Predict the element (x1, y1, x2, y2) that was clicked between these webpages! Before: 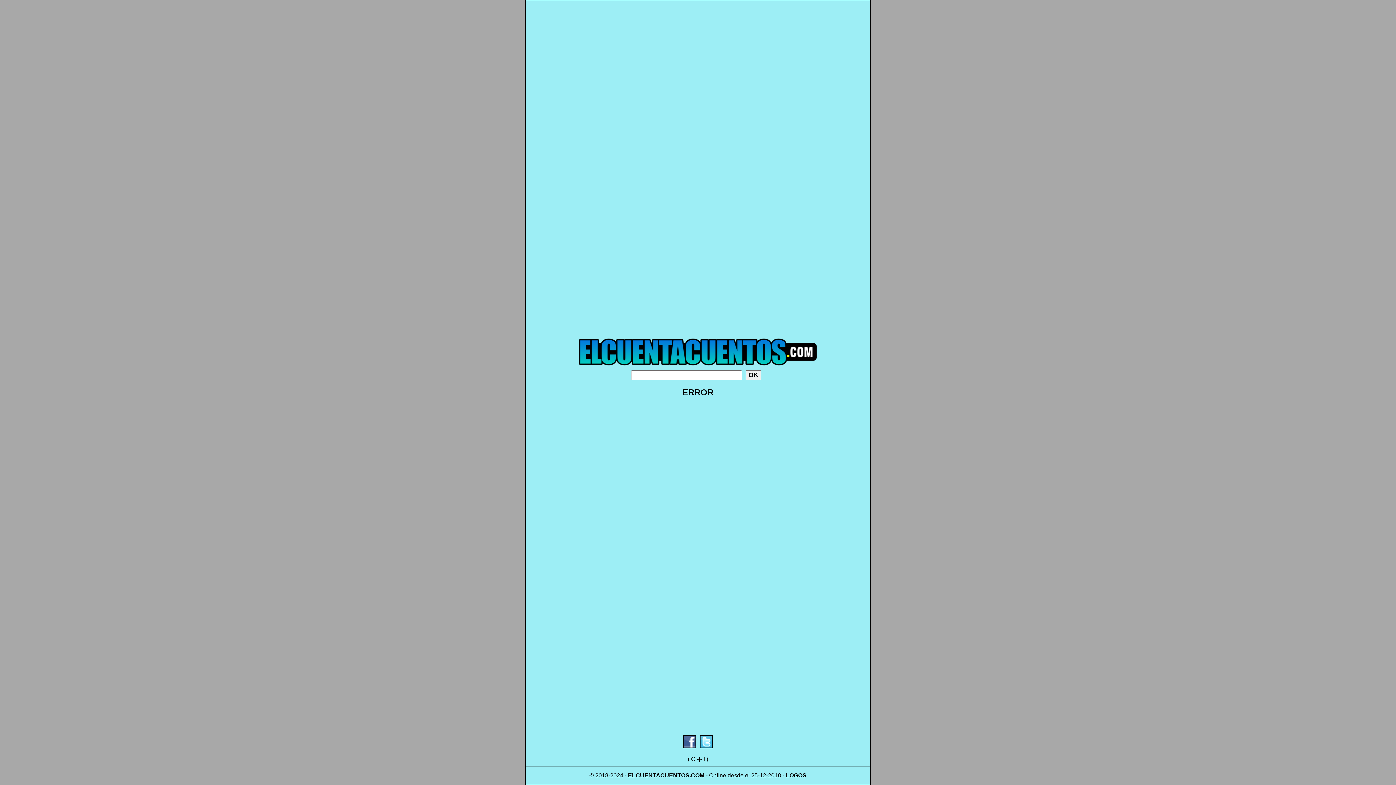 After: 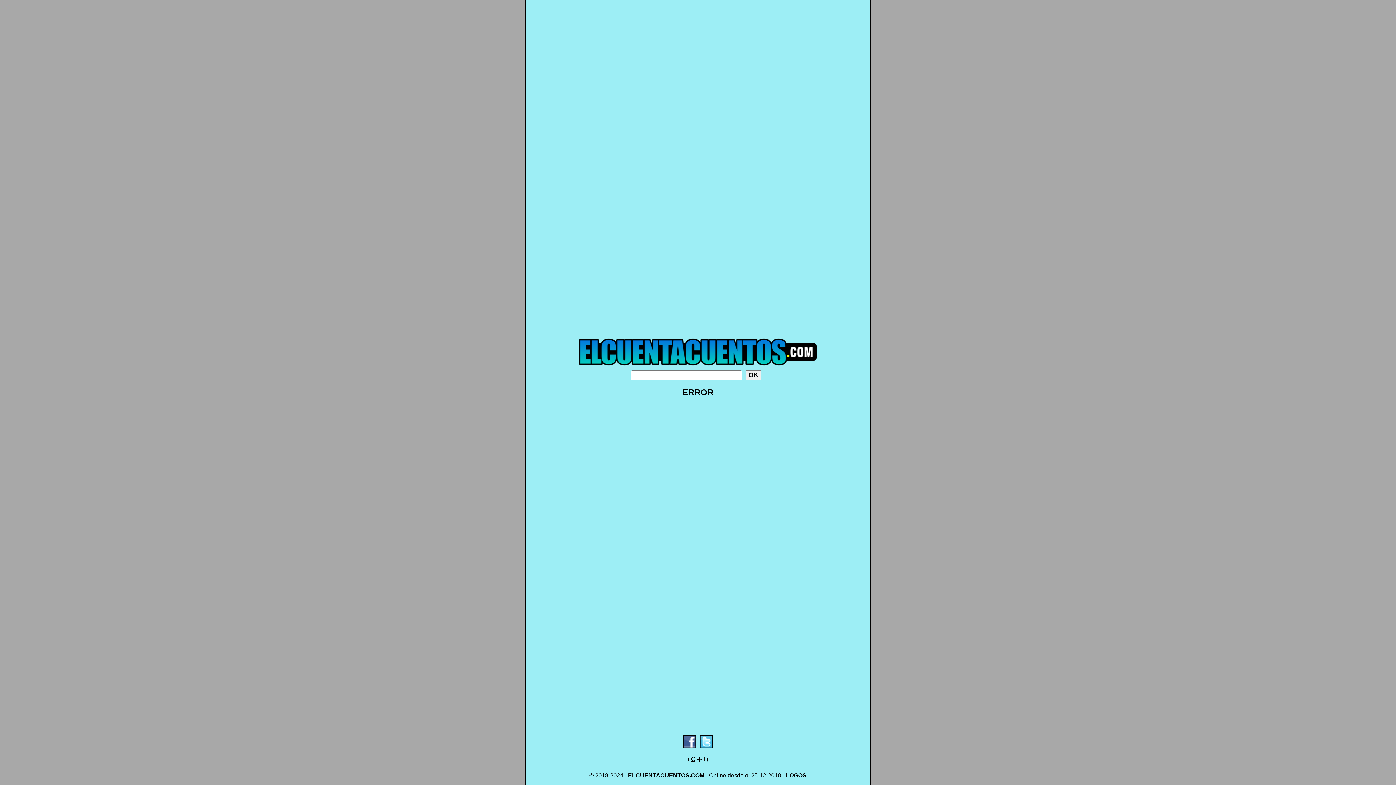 Action: bbox: (691, 756, 695, 762) label: O